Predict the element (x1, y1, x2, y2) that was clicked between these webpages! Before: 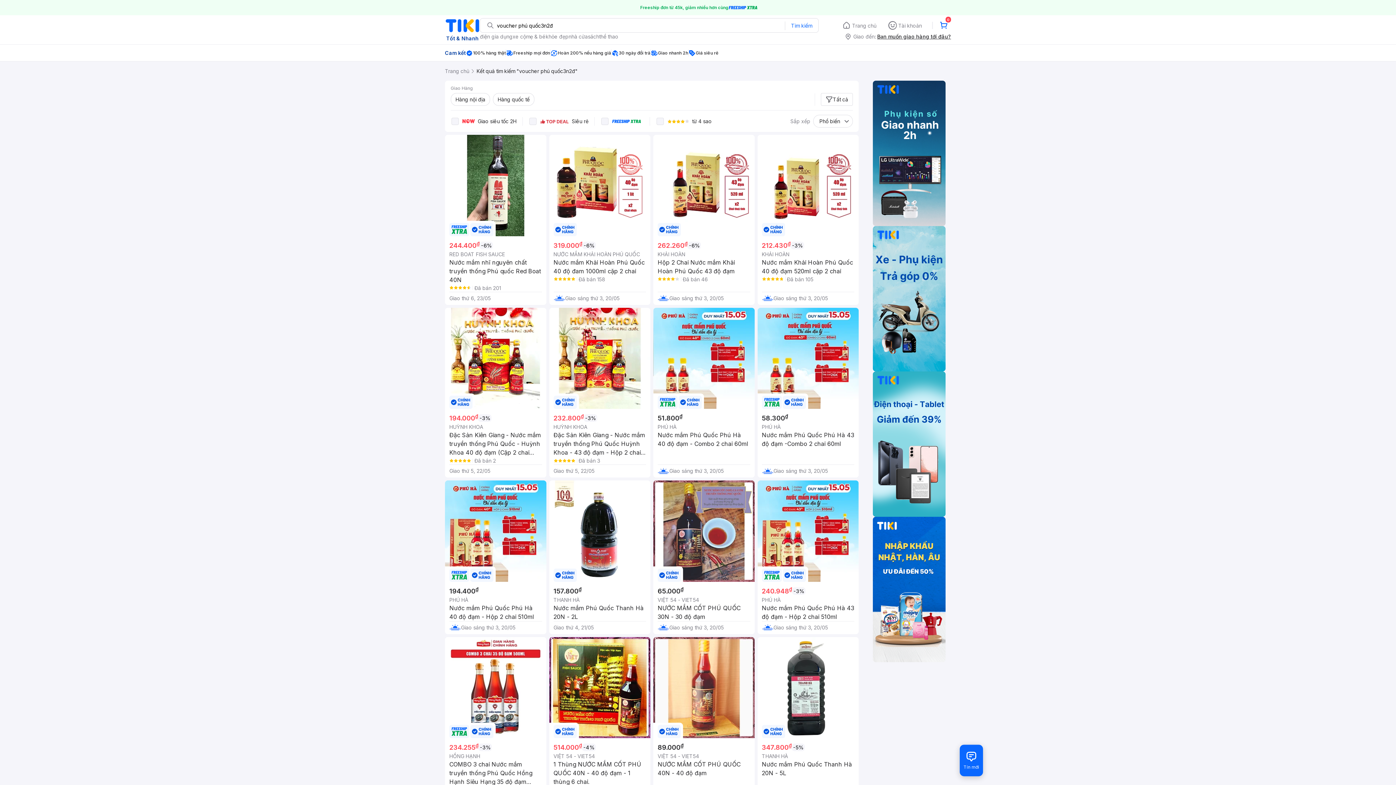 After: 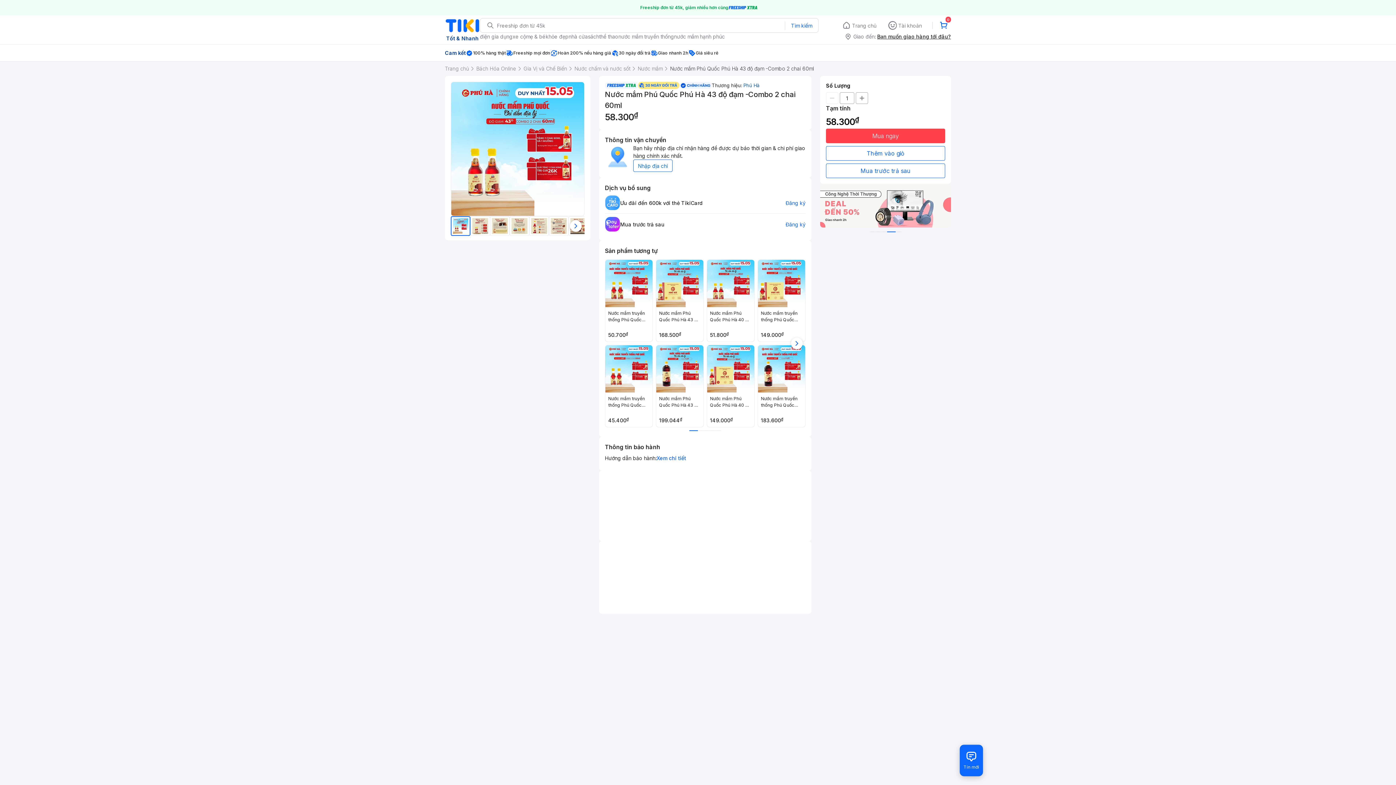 Action: label: 58.300₫
PHÚ HÀ
Nước mắm Phú Quốc Phú Hà 43 độ đạm -Combo 2 chai 60ml
Giao sáng thứ 3, 20/05 bbox: (757, 307, 858, 477)